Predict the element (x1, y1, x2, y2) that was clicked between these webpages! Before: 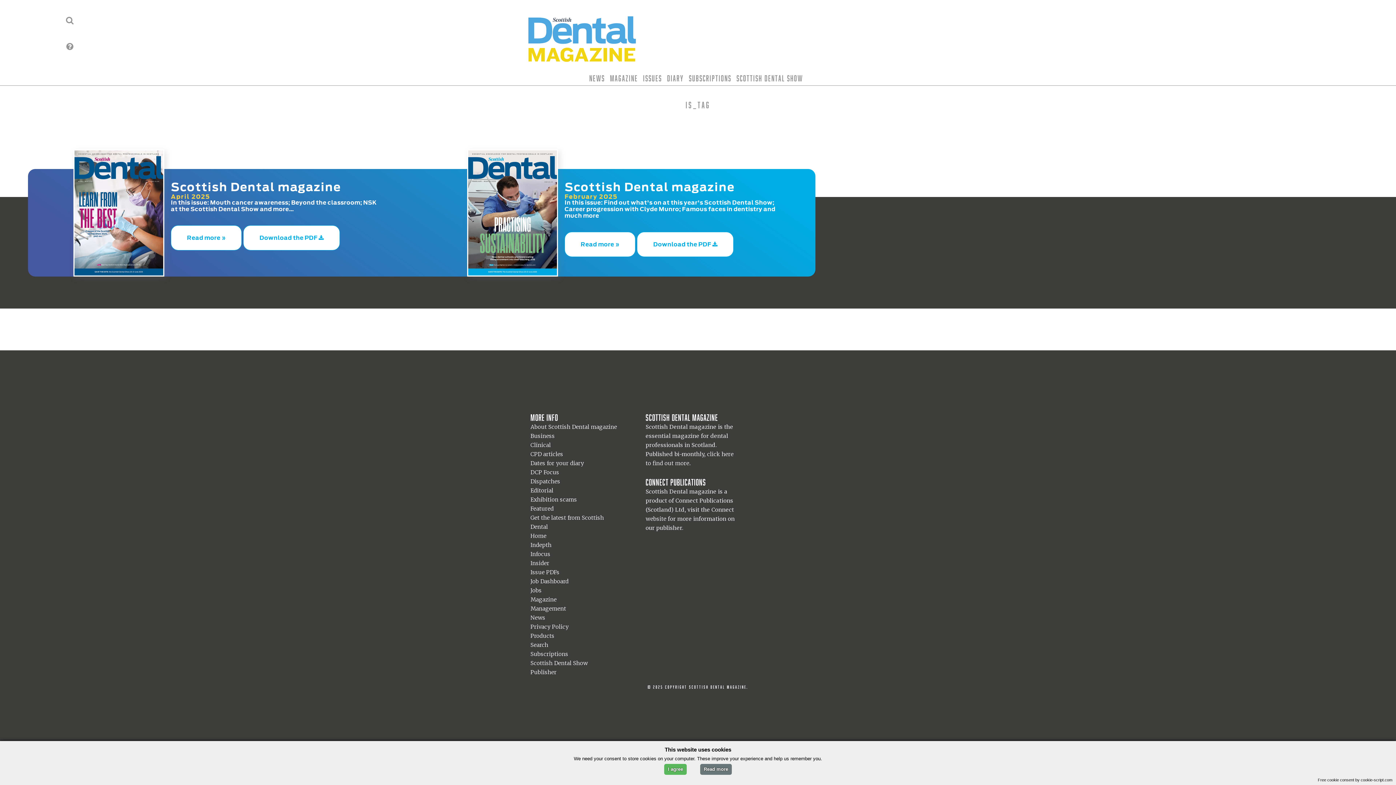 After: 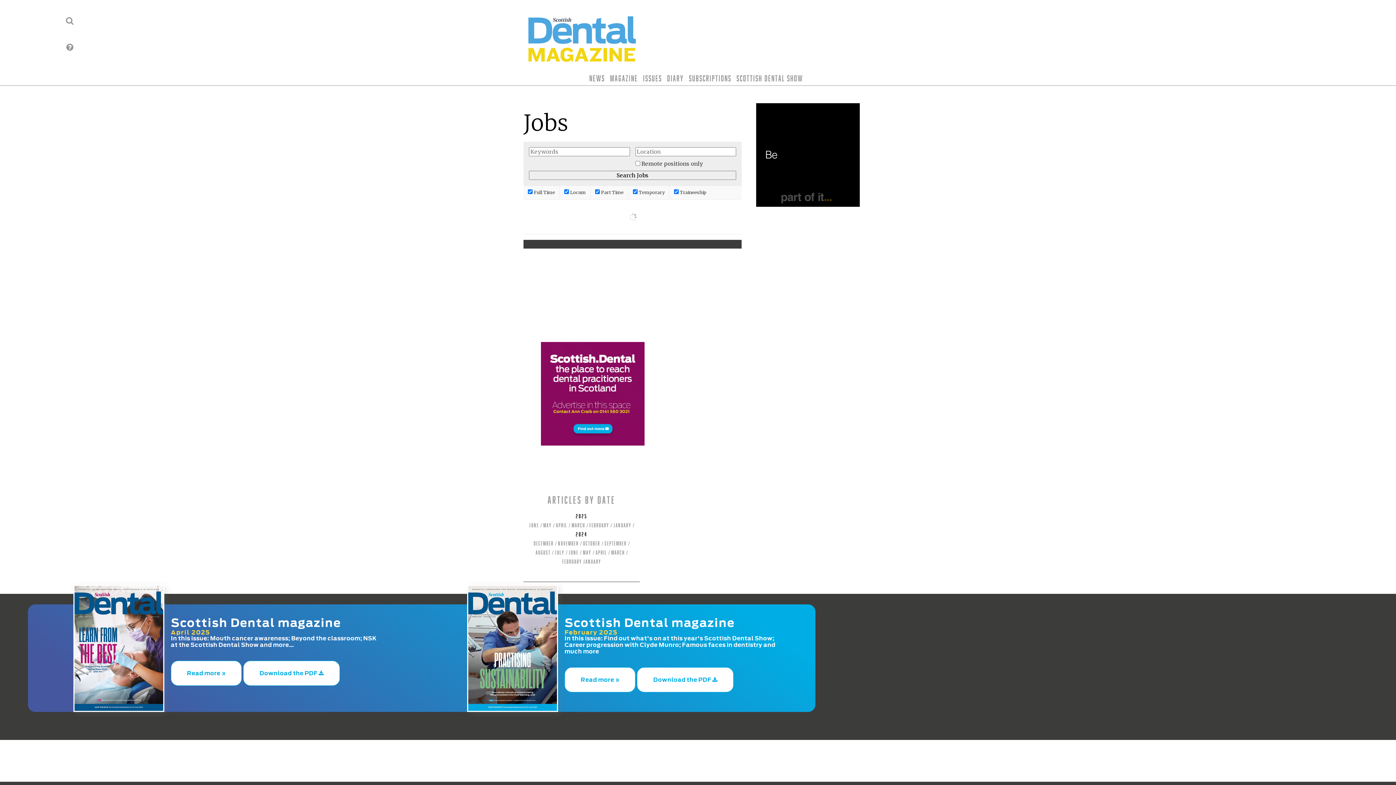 Action: bbox: (530, 587, 541, 594) label: Jobs